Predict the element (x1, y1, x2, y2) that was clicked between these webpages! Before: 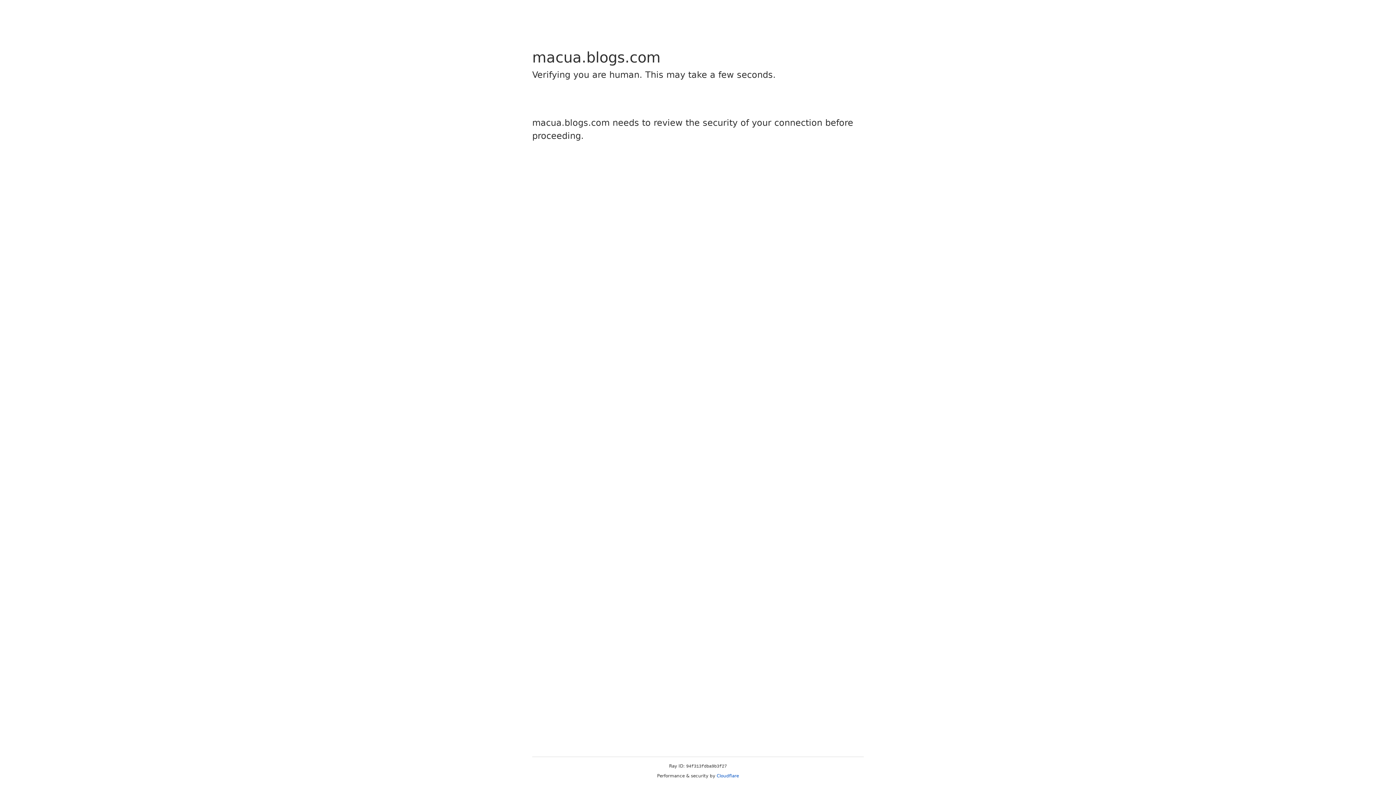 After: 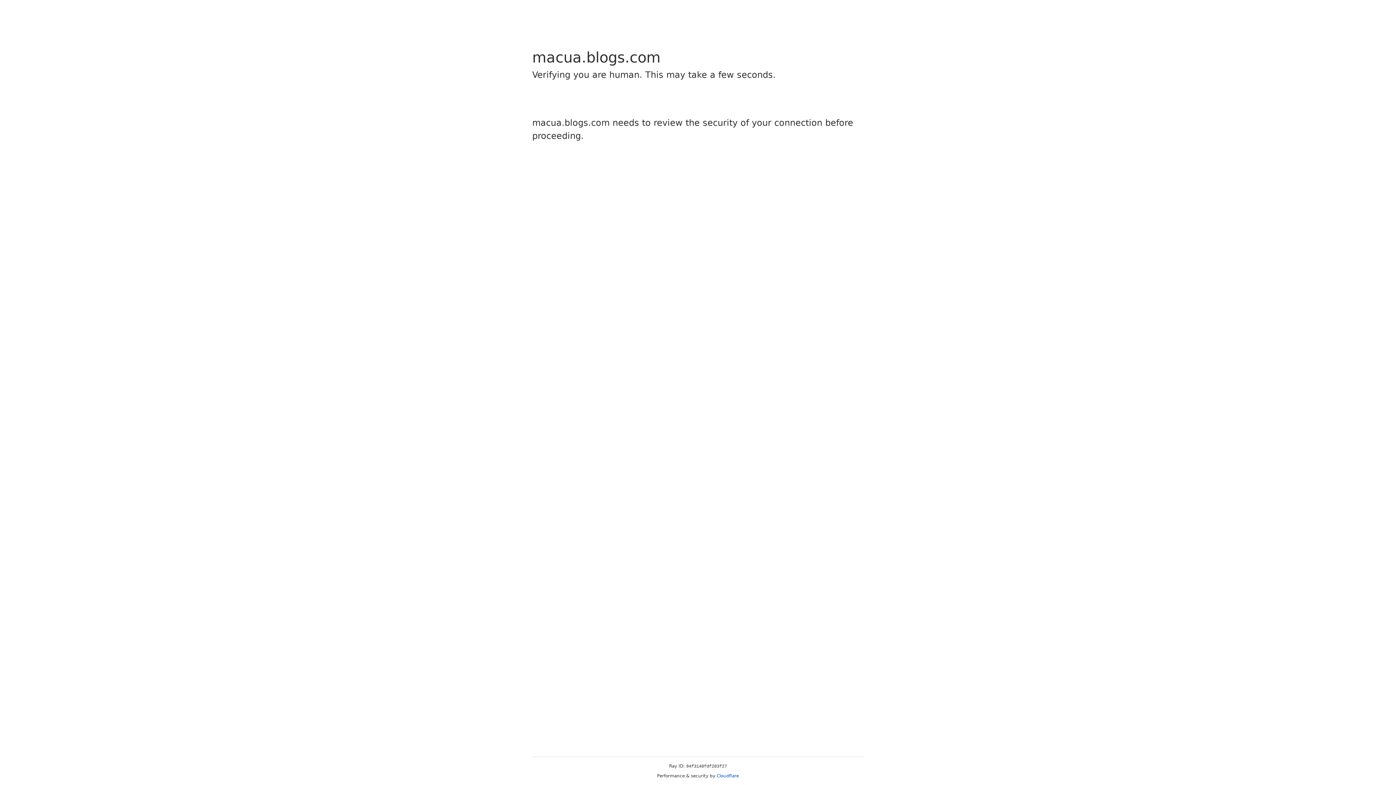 Action: label: Cloudflare bbox: (716, 773, 739, 778)